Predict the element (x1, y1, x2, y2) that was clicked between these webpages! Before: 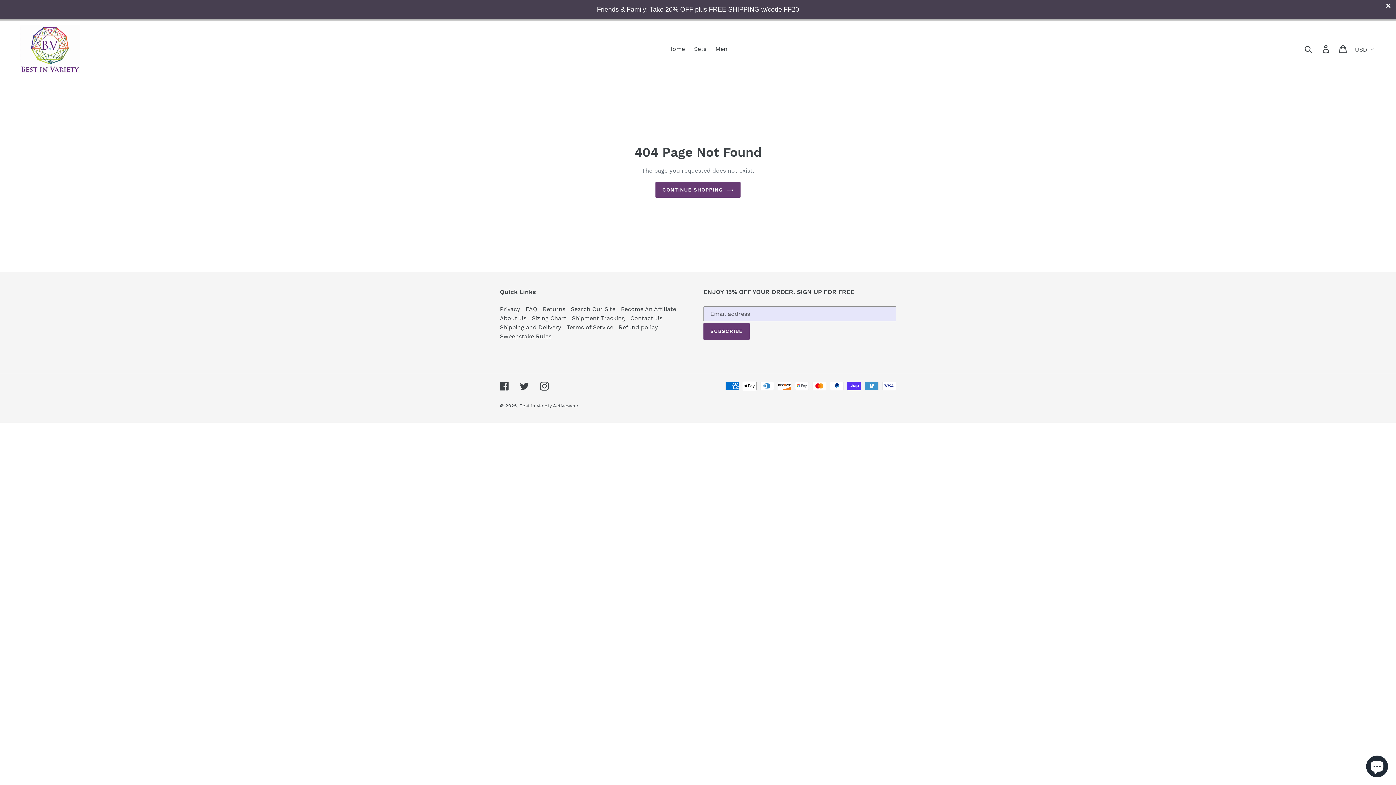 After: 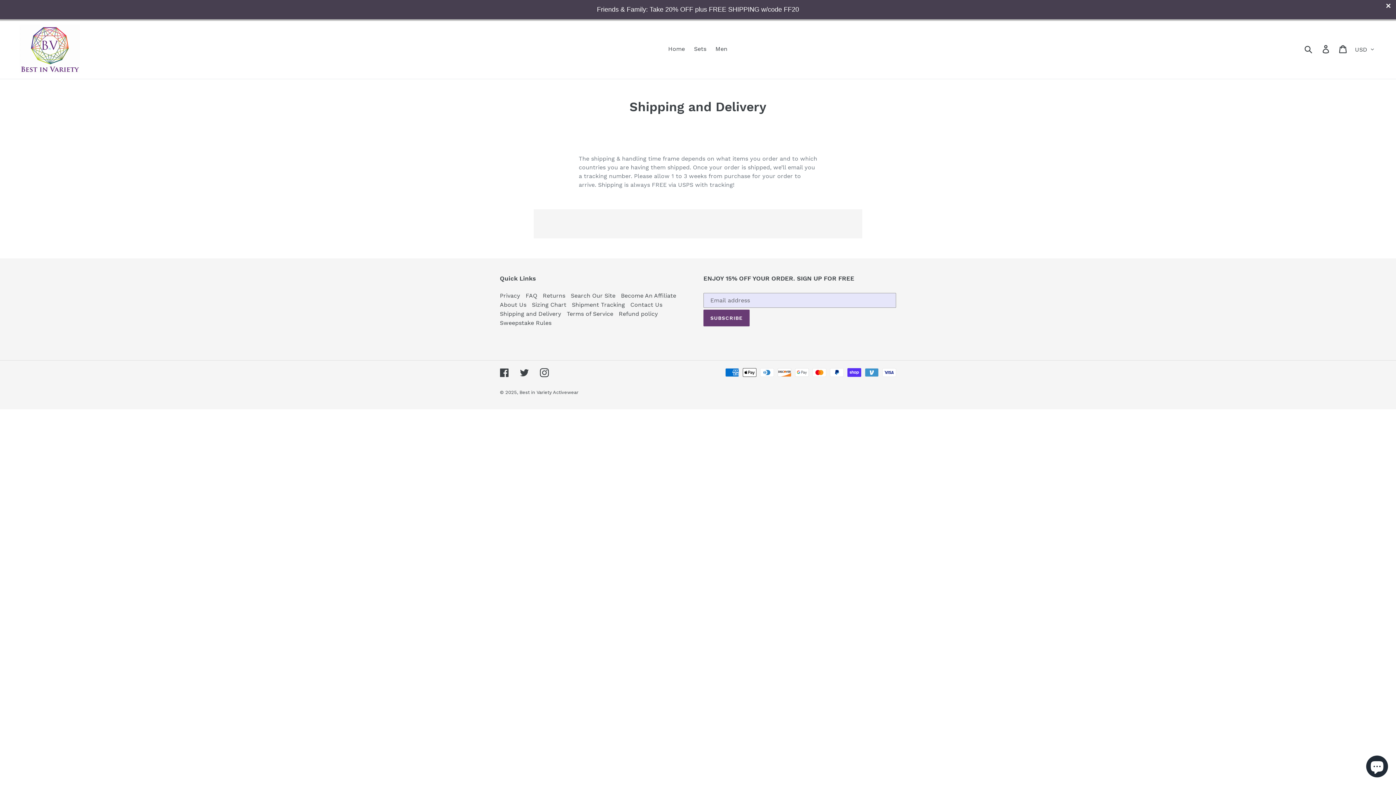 Action: bbox: (500, 323, 561, 330) label: Shipping and Delivery